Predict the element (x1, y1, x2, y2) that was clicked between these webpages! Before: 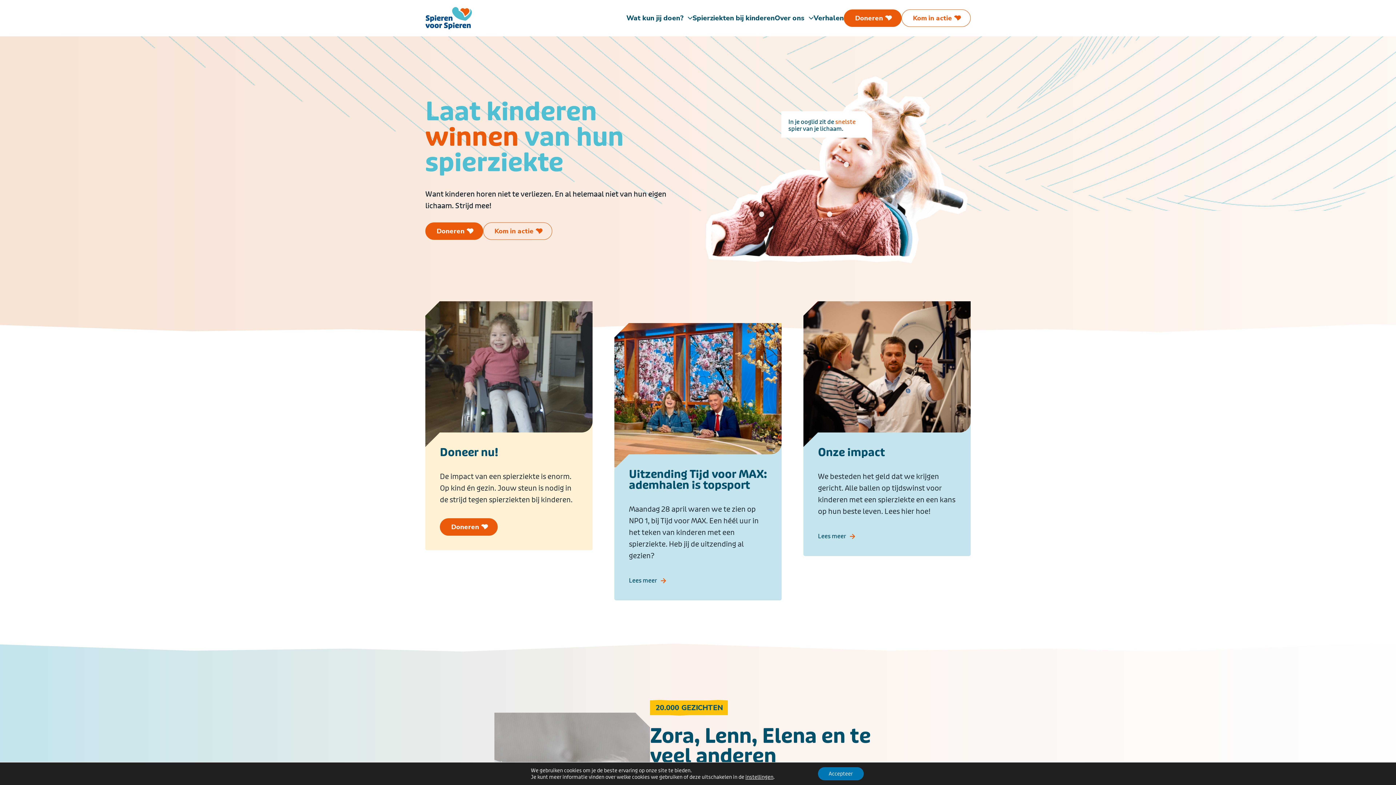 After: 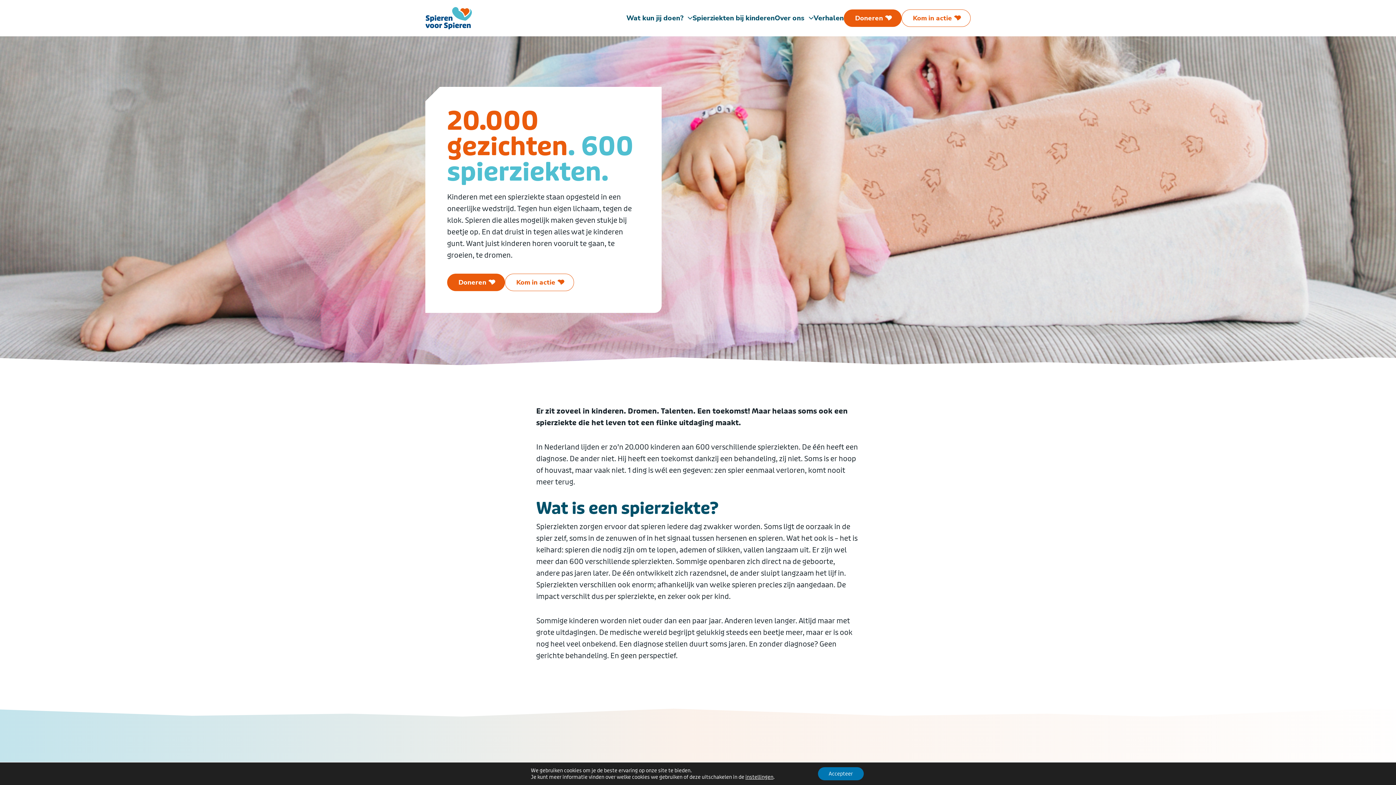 Action: bbox: (692, 13, 774, 22) label: Spierziekten bij kinderen